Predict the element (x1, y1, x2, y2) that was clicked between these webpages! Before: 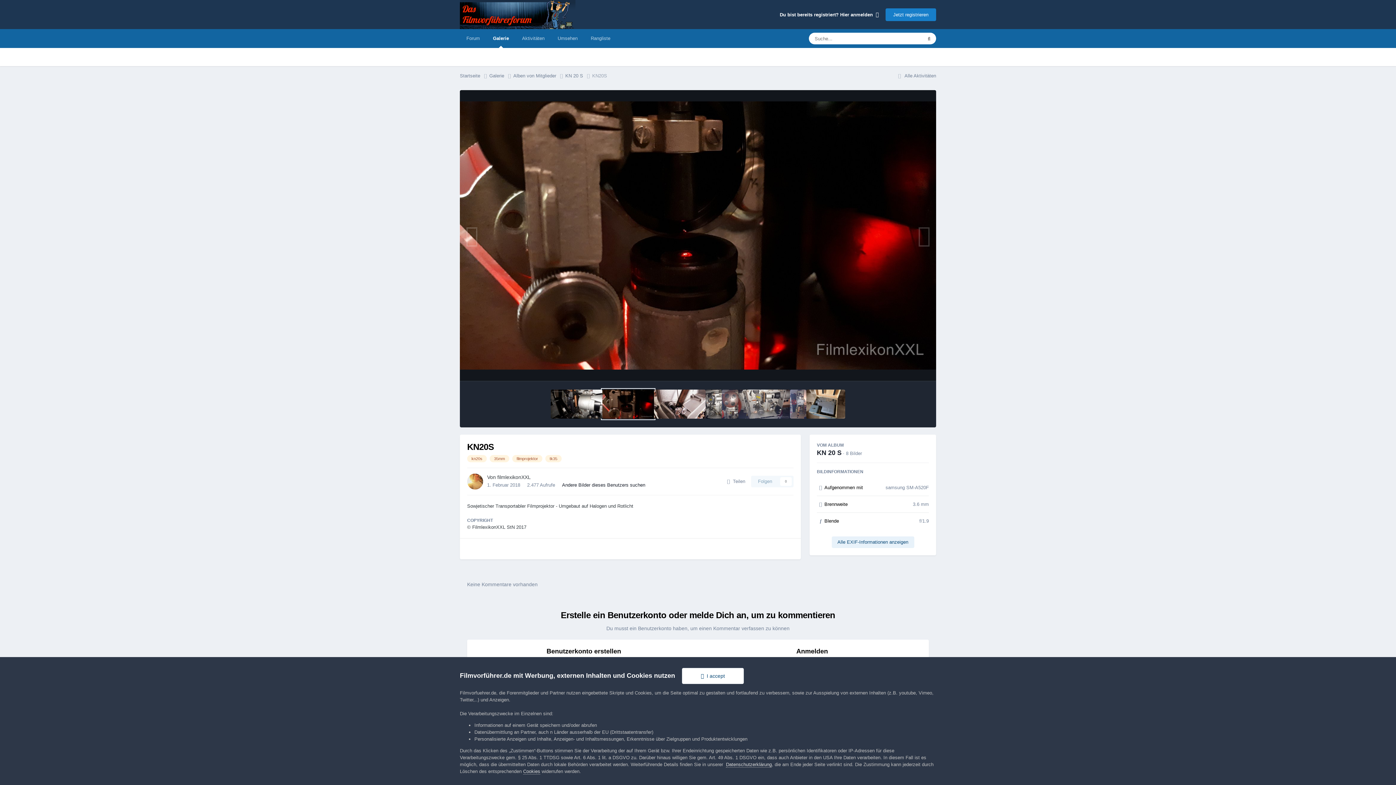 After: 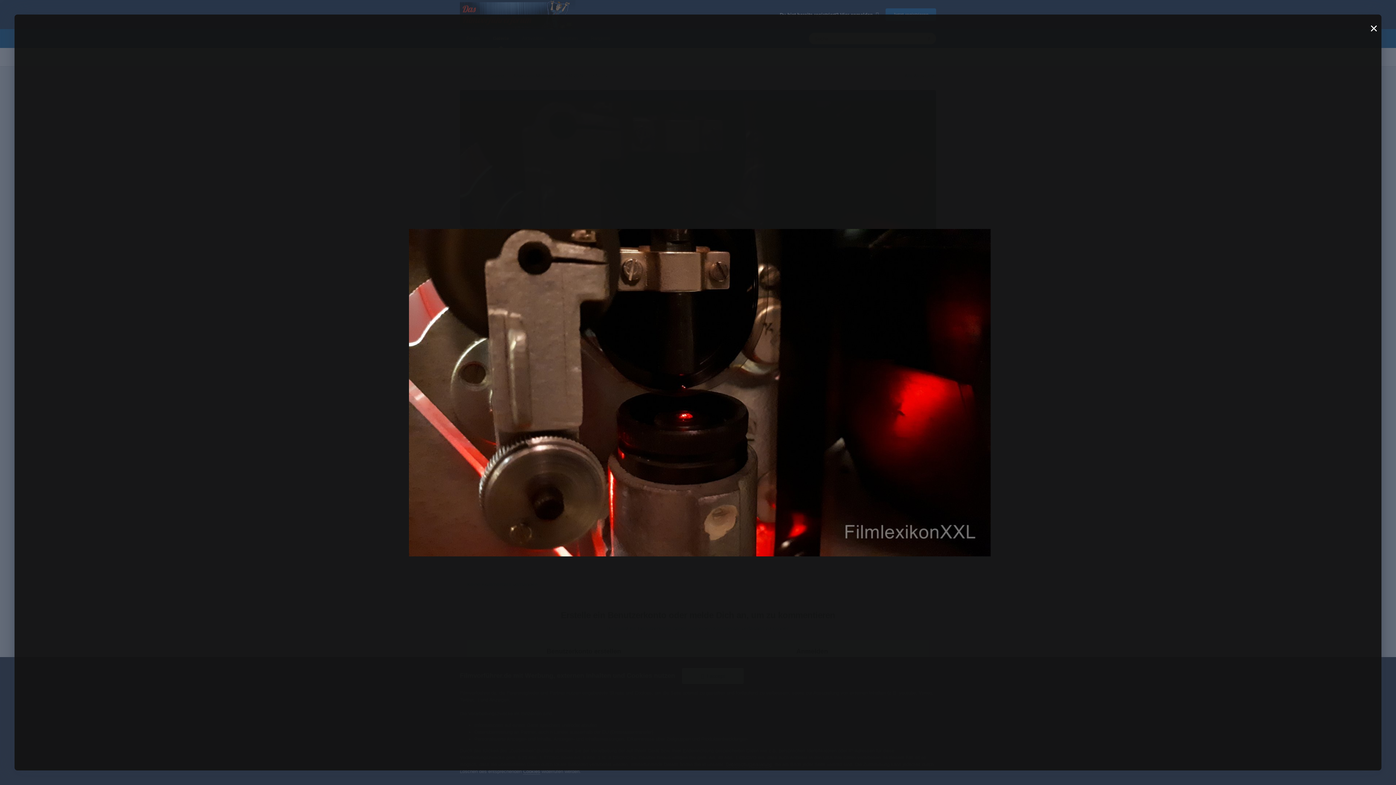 Action: bbox: (460, 101, 936, 369)